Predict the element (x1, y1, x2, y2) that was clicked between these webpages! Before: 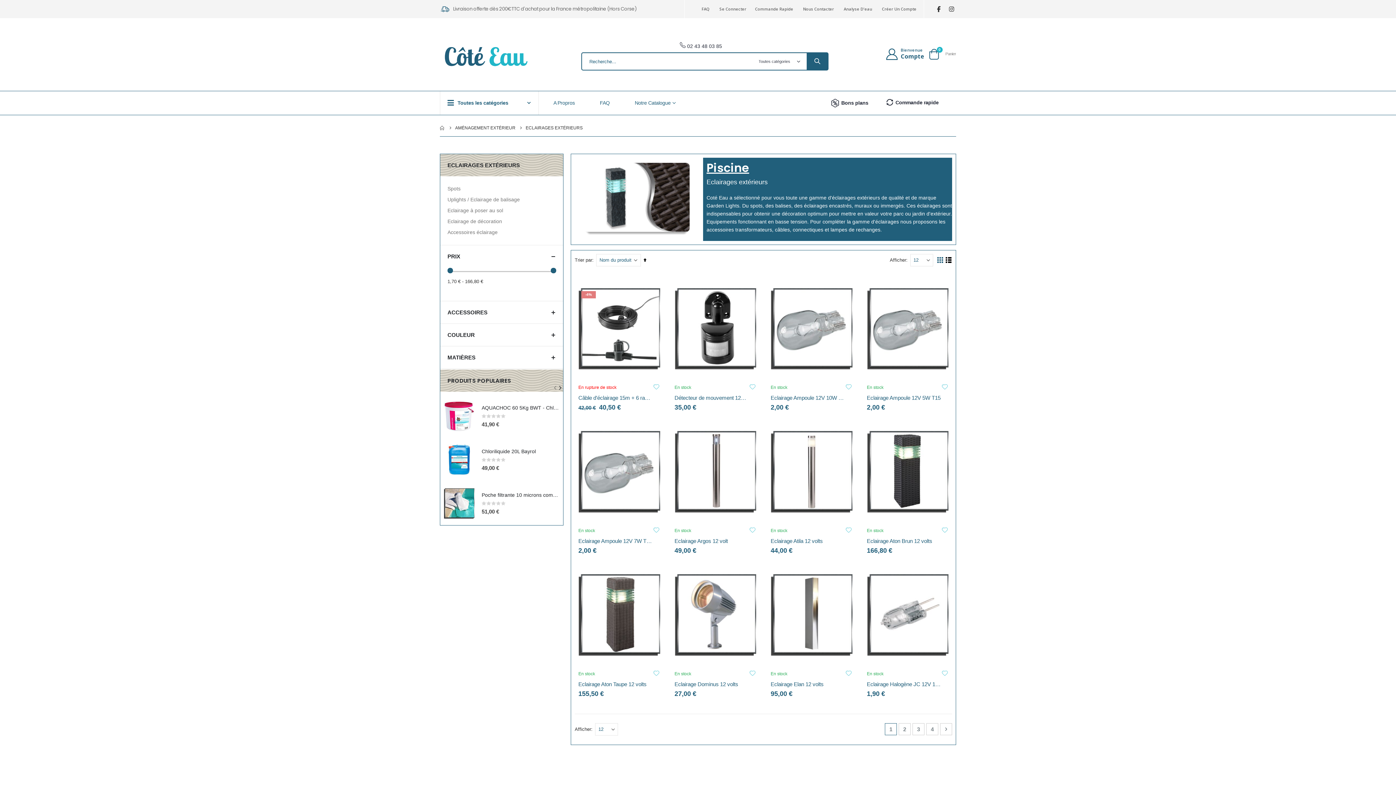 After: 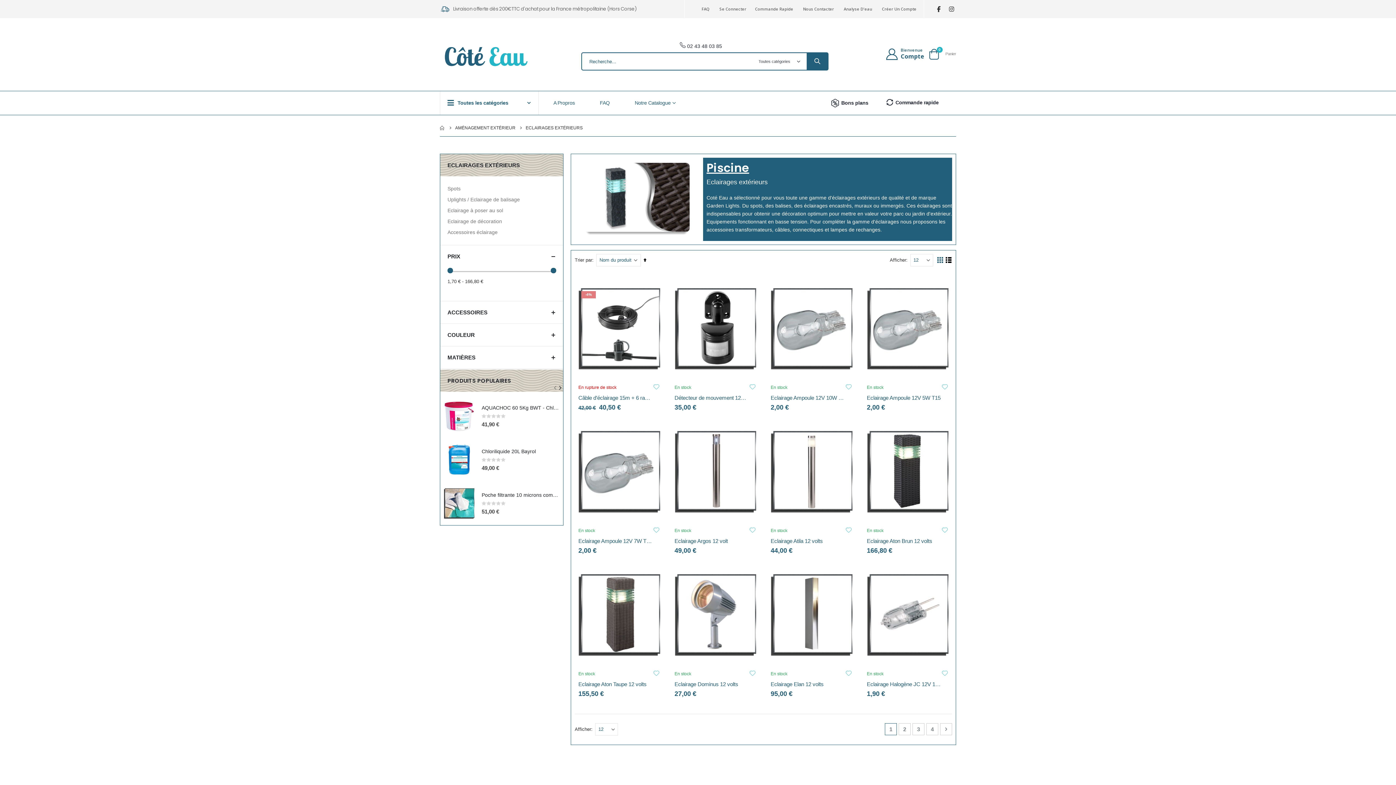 Action: bbox: (680, 43, 722, 49) label:  02 43 48 03 85